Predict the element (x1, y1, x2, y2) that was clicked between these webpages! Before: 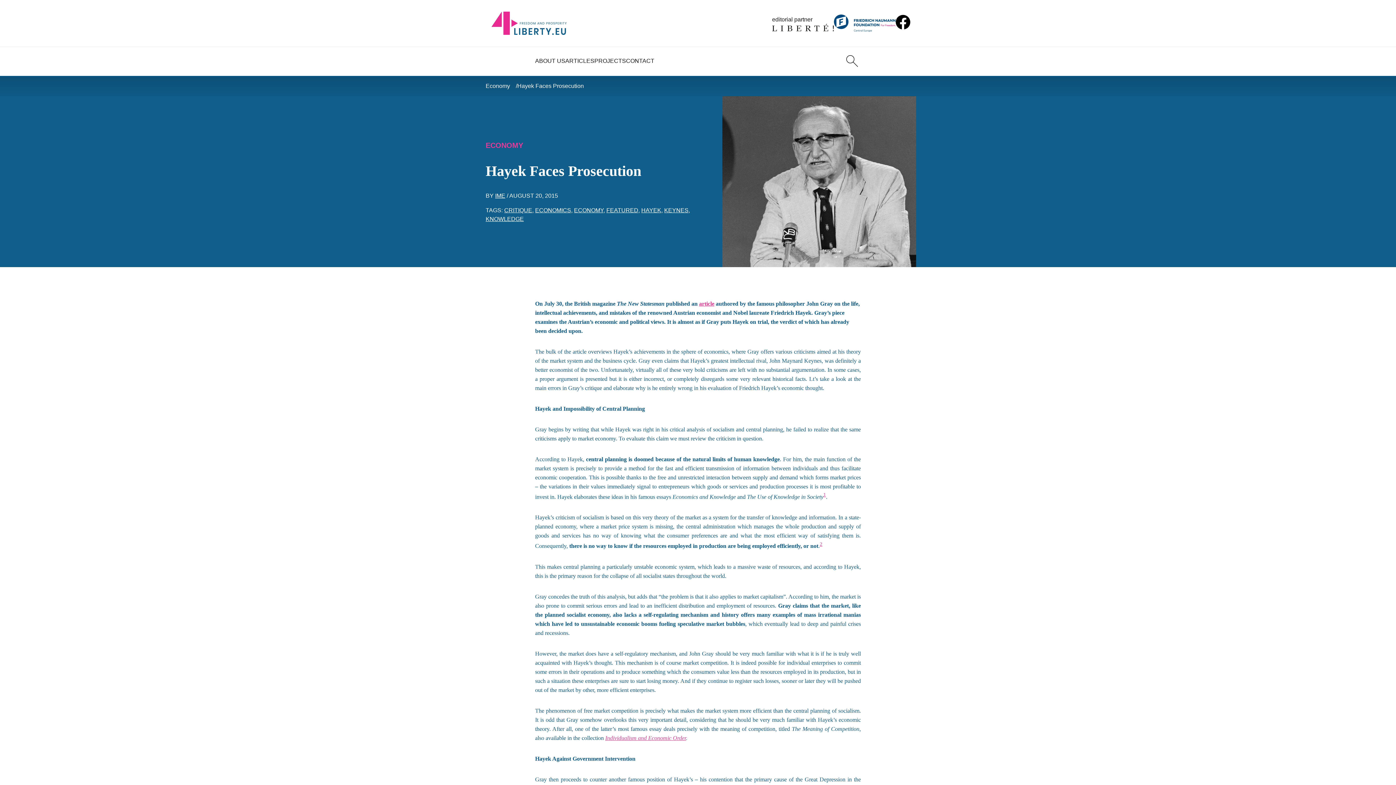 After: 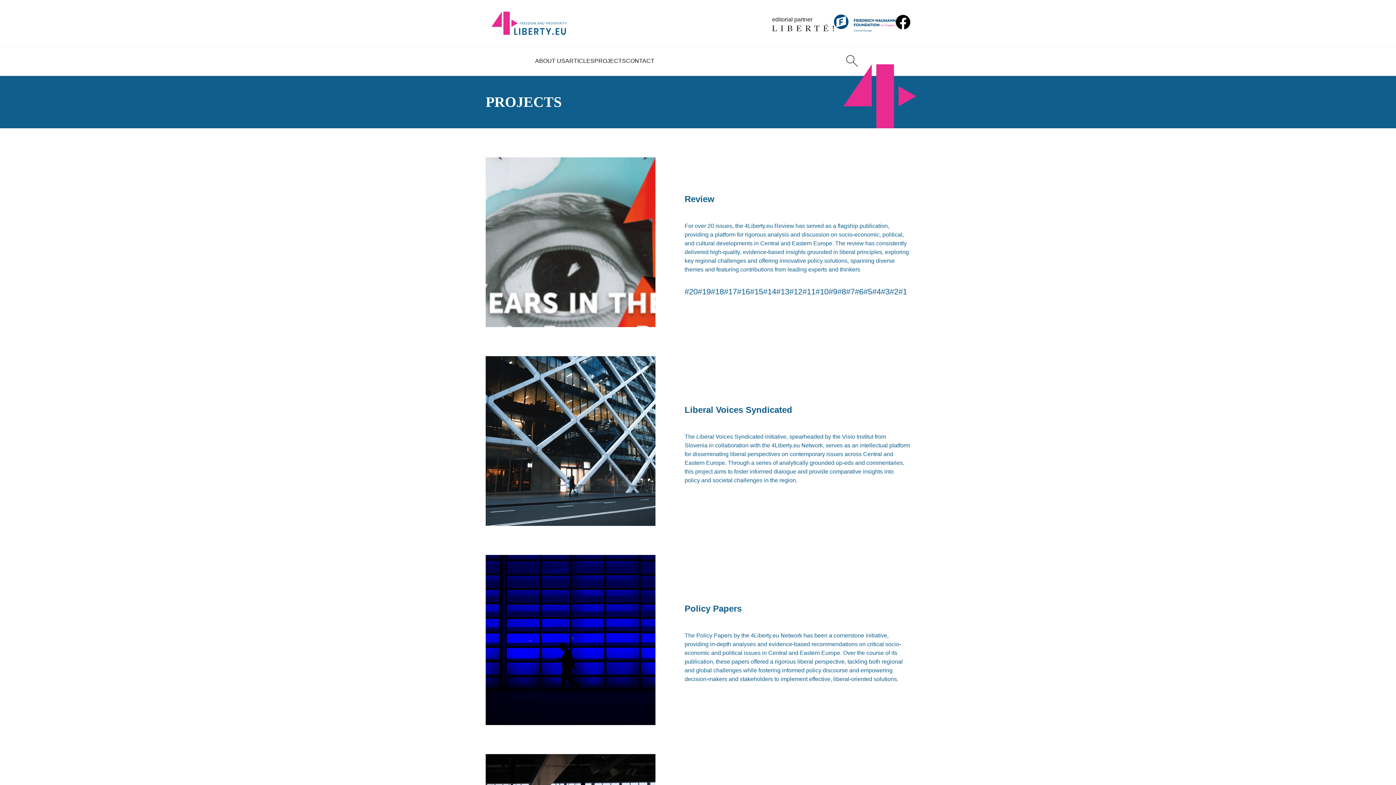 Action: label: PROJECTS bbox: (594, 46, 626, 75)